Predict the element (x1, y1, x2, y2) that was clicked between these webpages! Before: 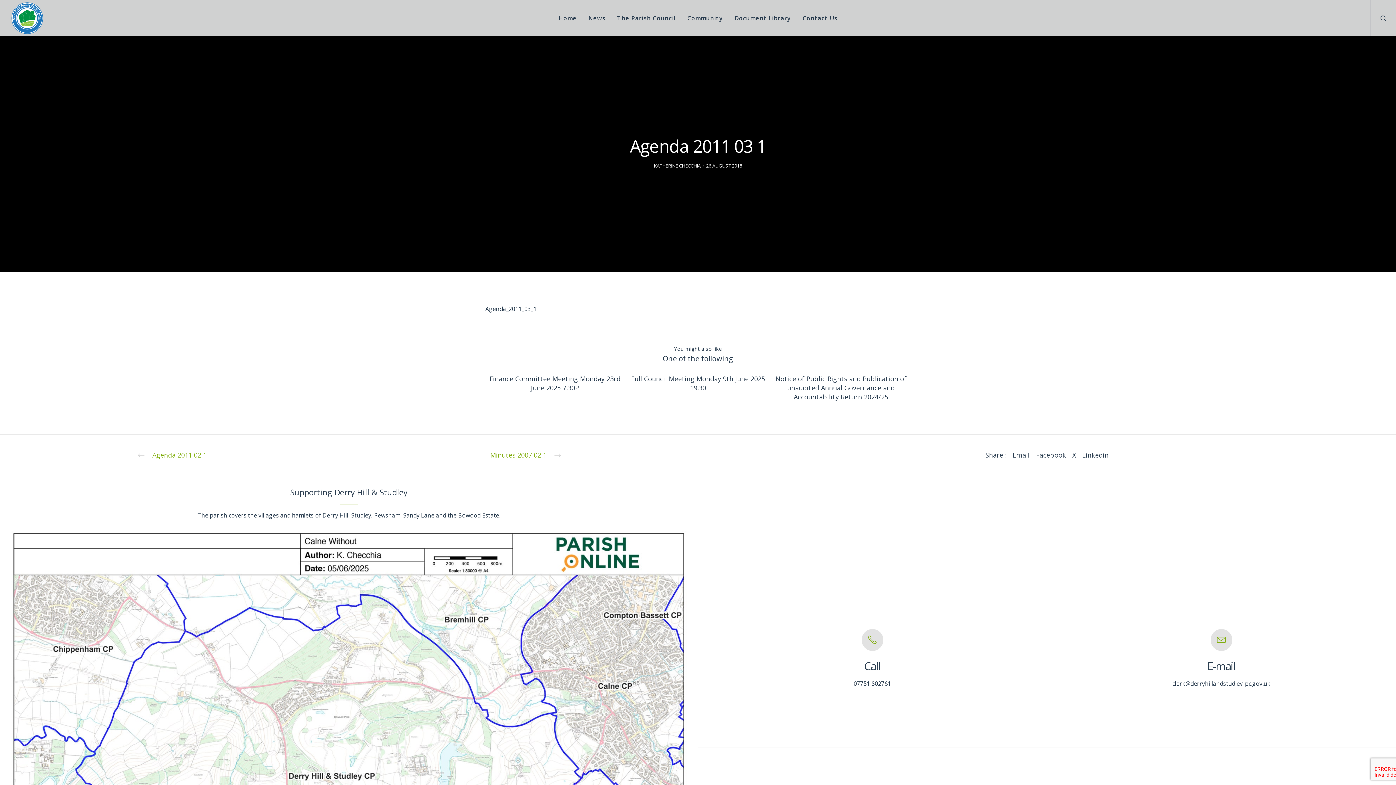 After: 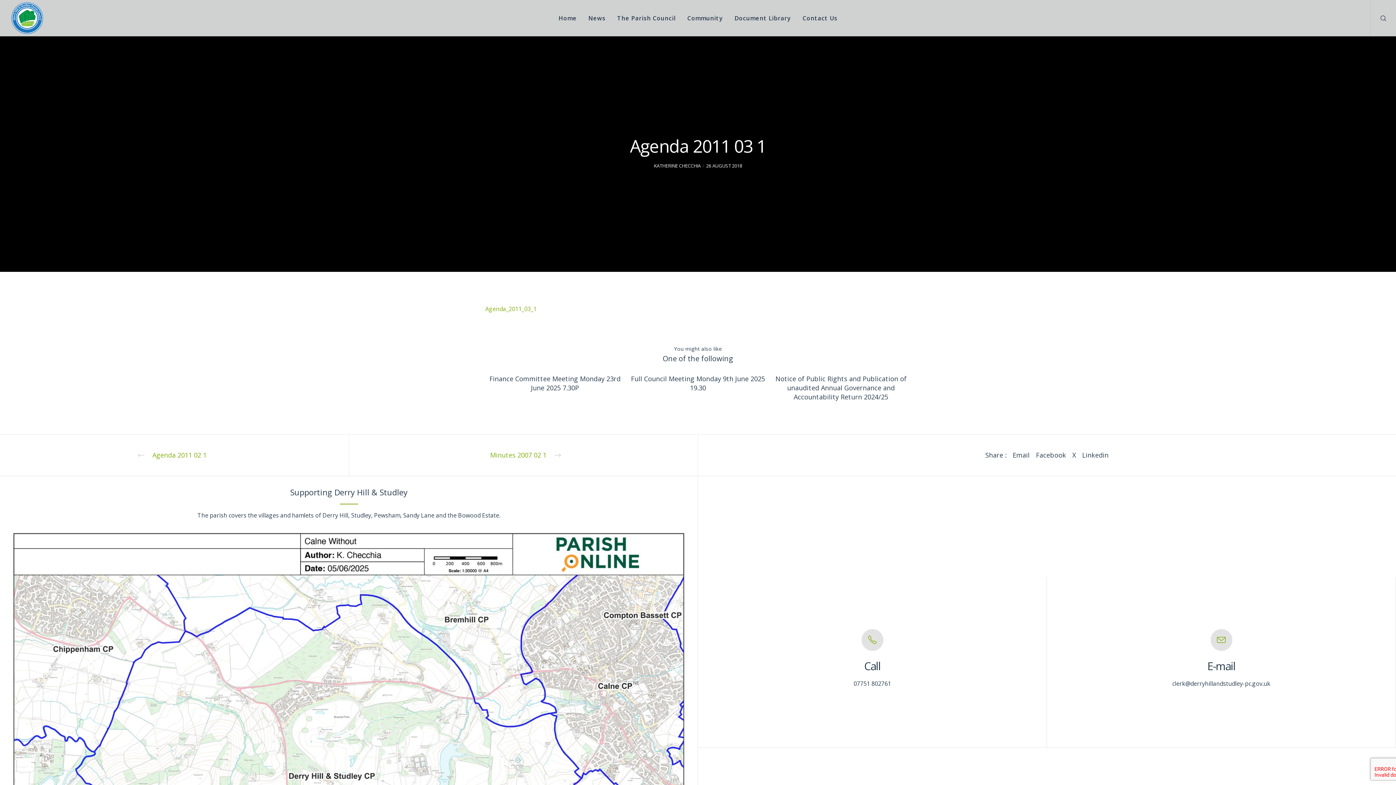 Action: label: Agenda_2011_03_1 bbox: (485, 305, 536, 313)